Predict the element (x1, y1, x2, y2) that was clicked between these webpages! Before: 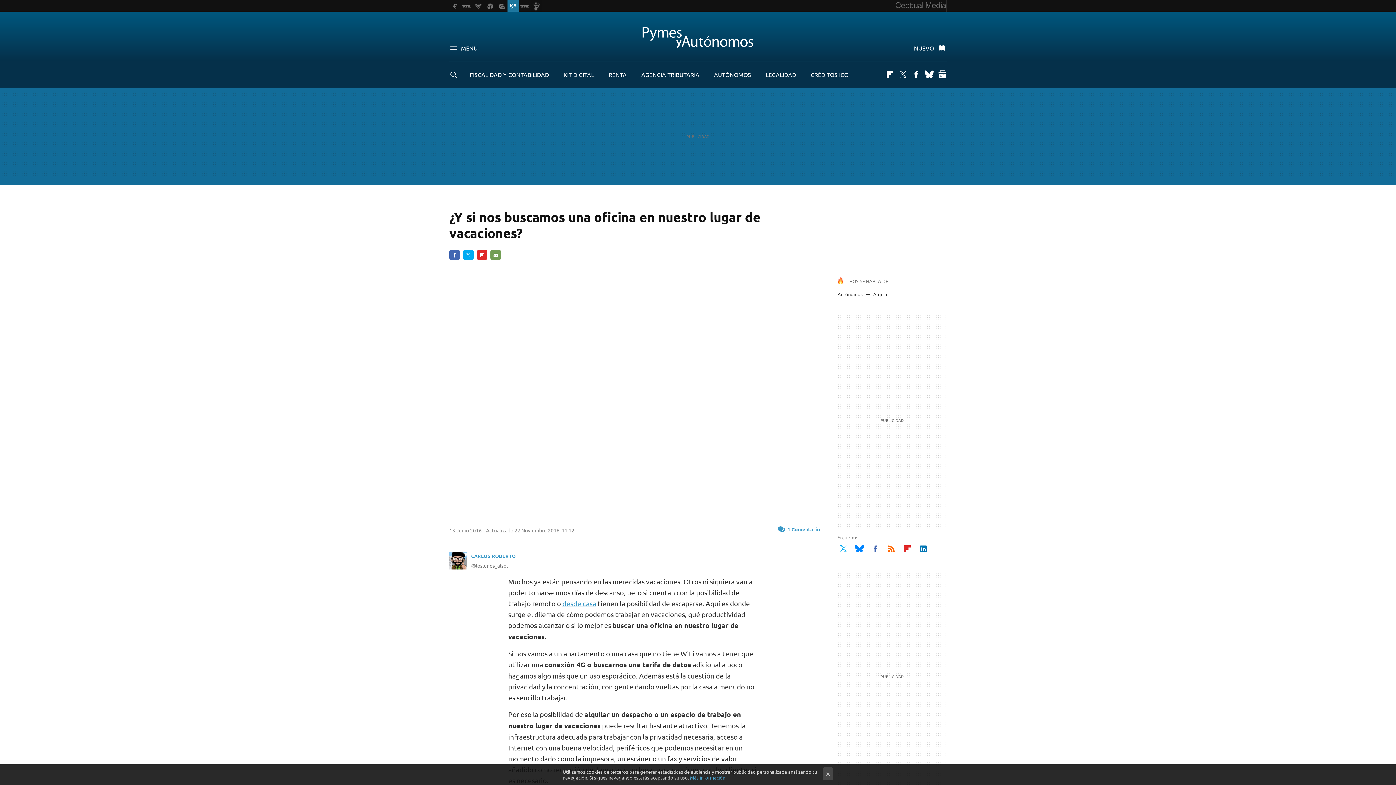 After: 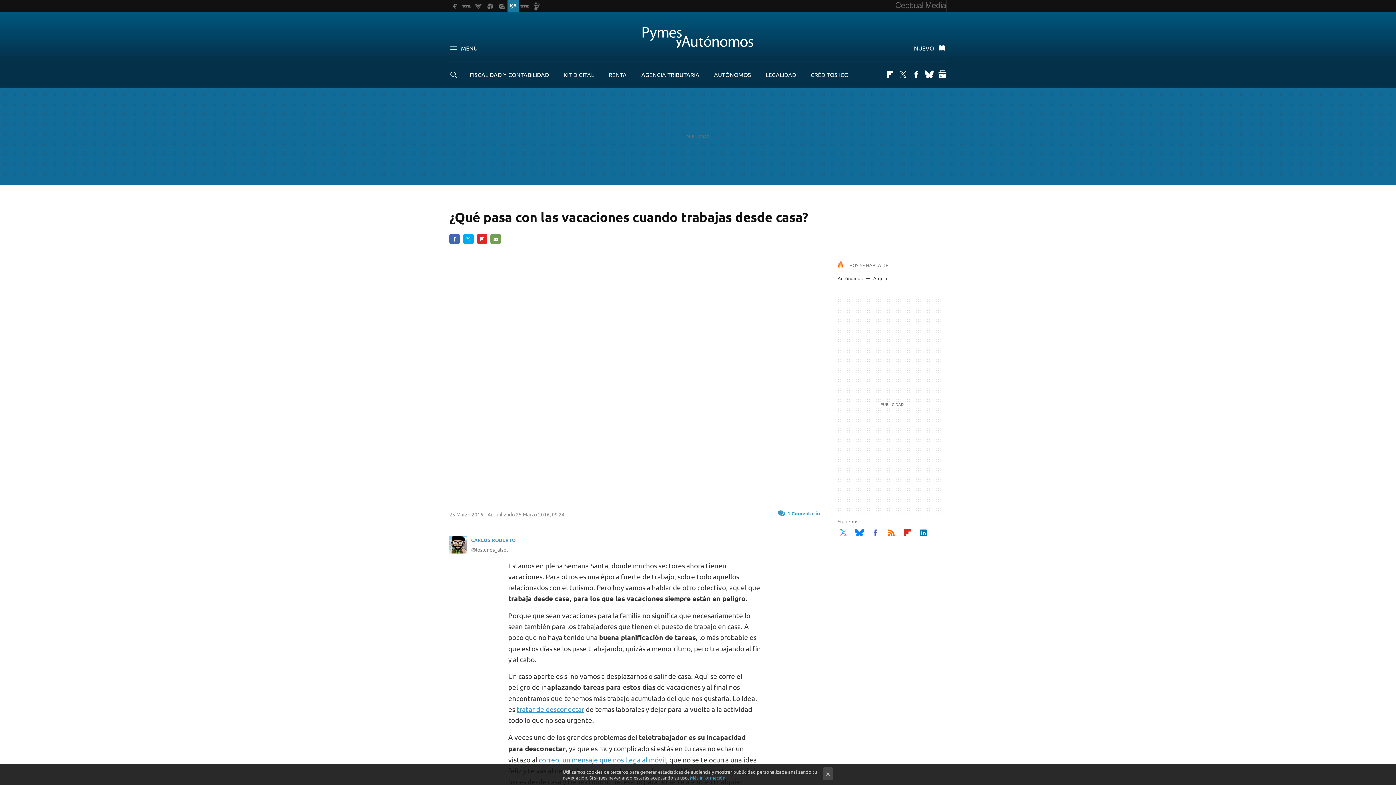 Action: label: desde casa bbox: (562, 599, 596, 607)